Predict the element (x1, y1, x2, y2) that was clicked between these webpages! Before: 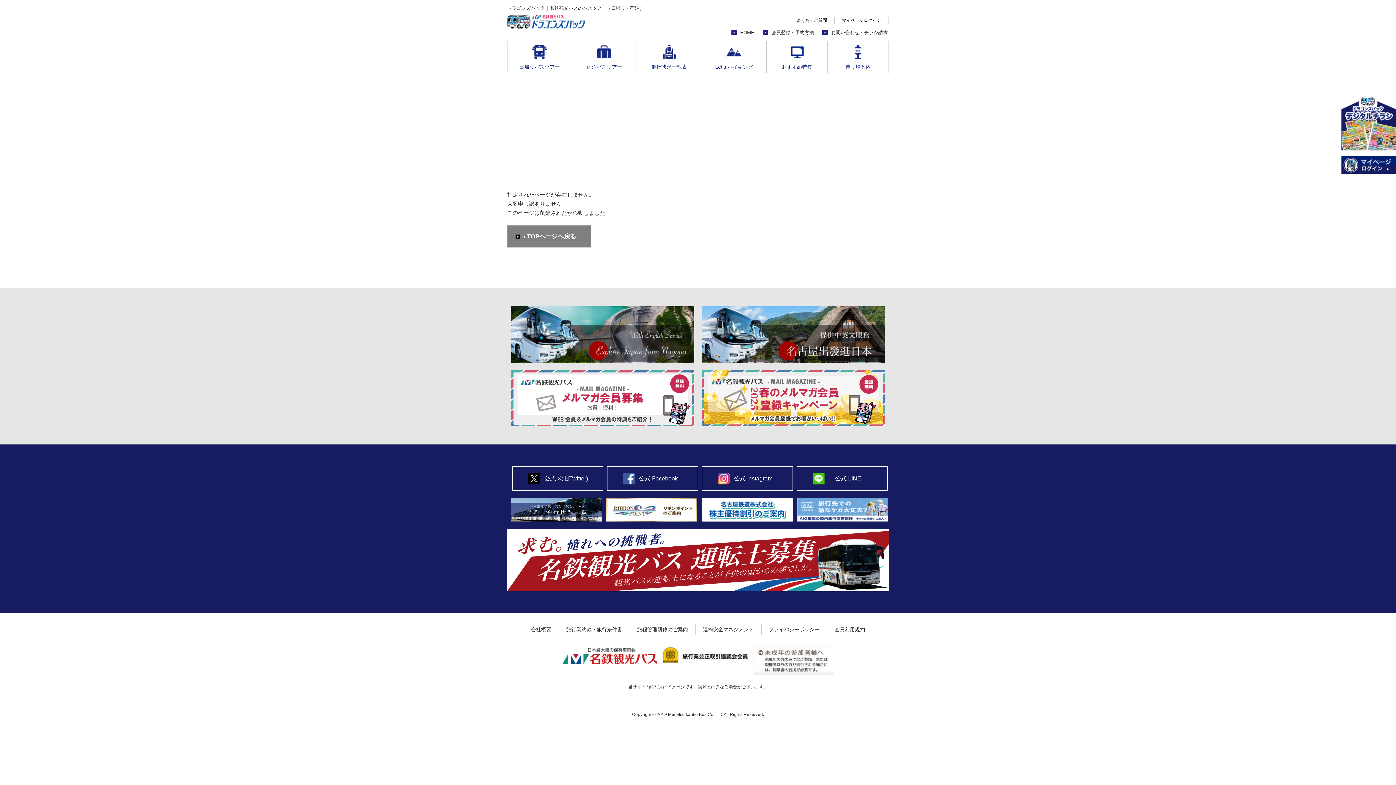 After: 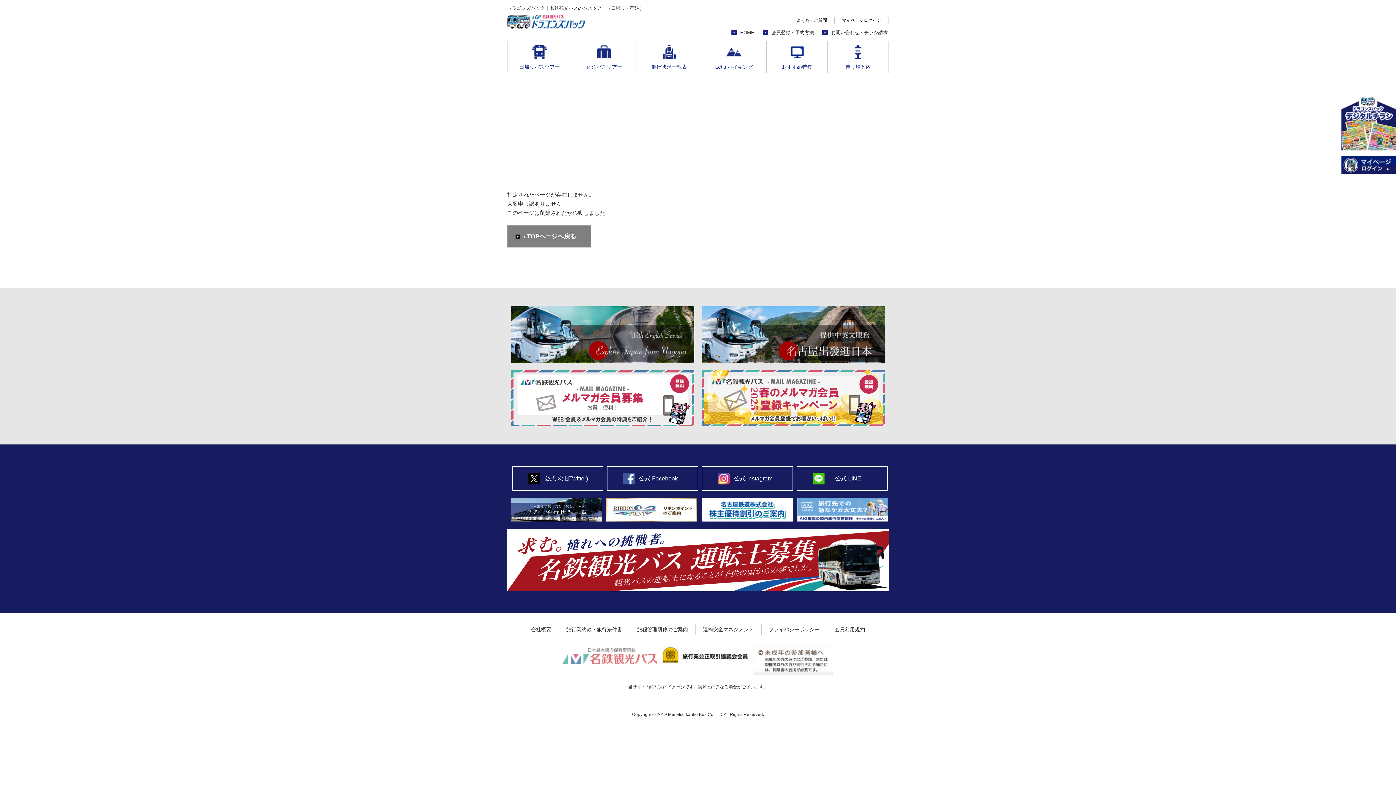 Action: bbox: (562, 648, 657, 654)